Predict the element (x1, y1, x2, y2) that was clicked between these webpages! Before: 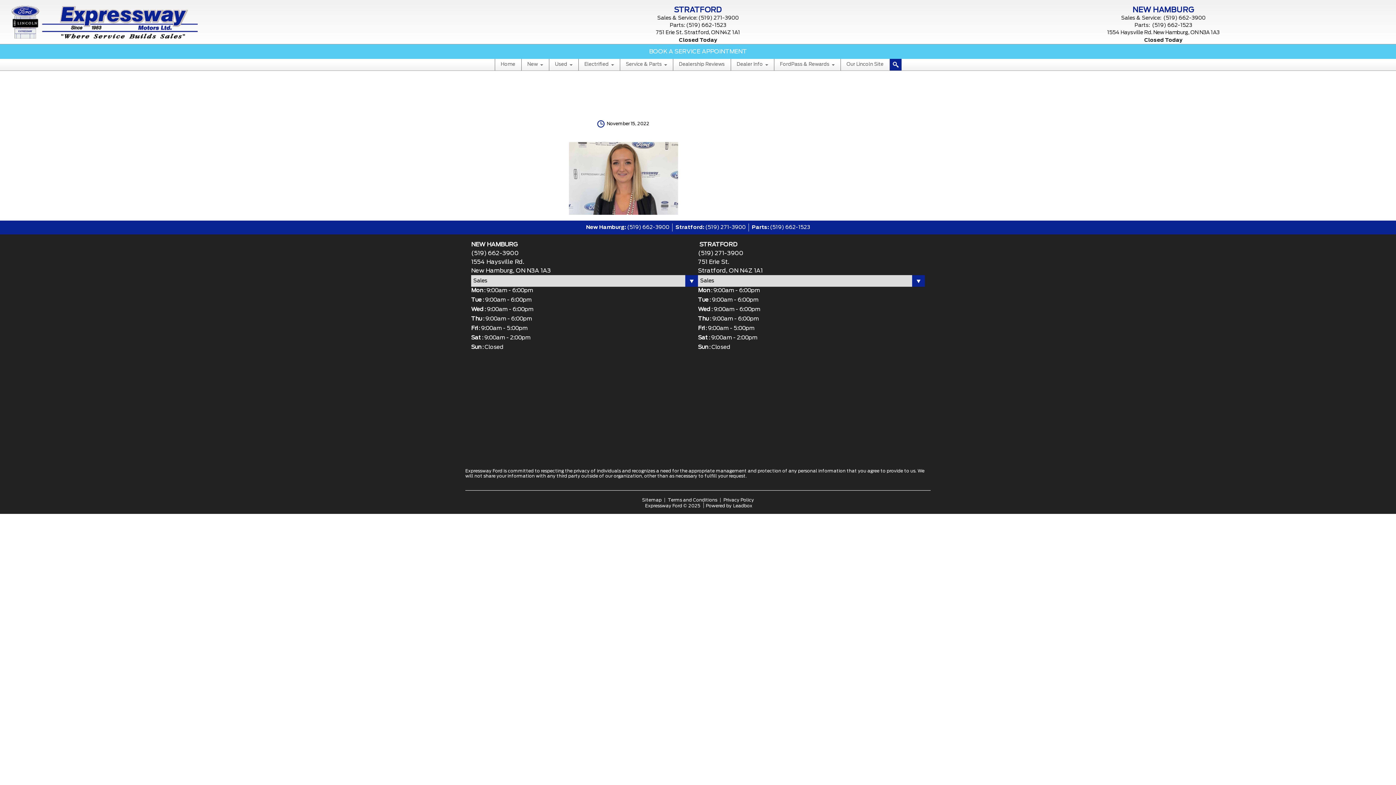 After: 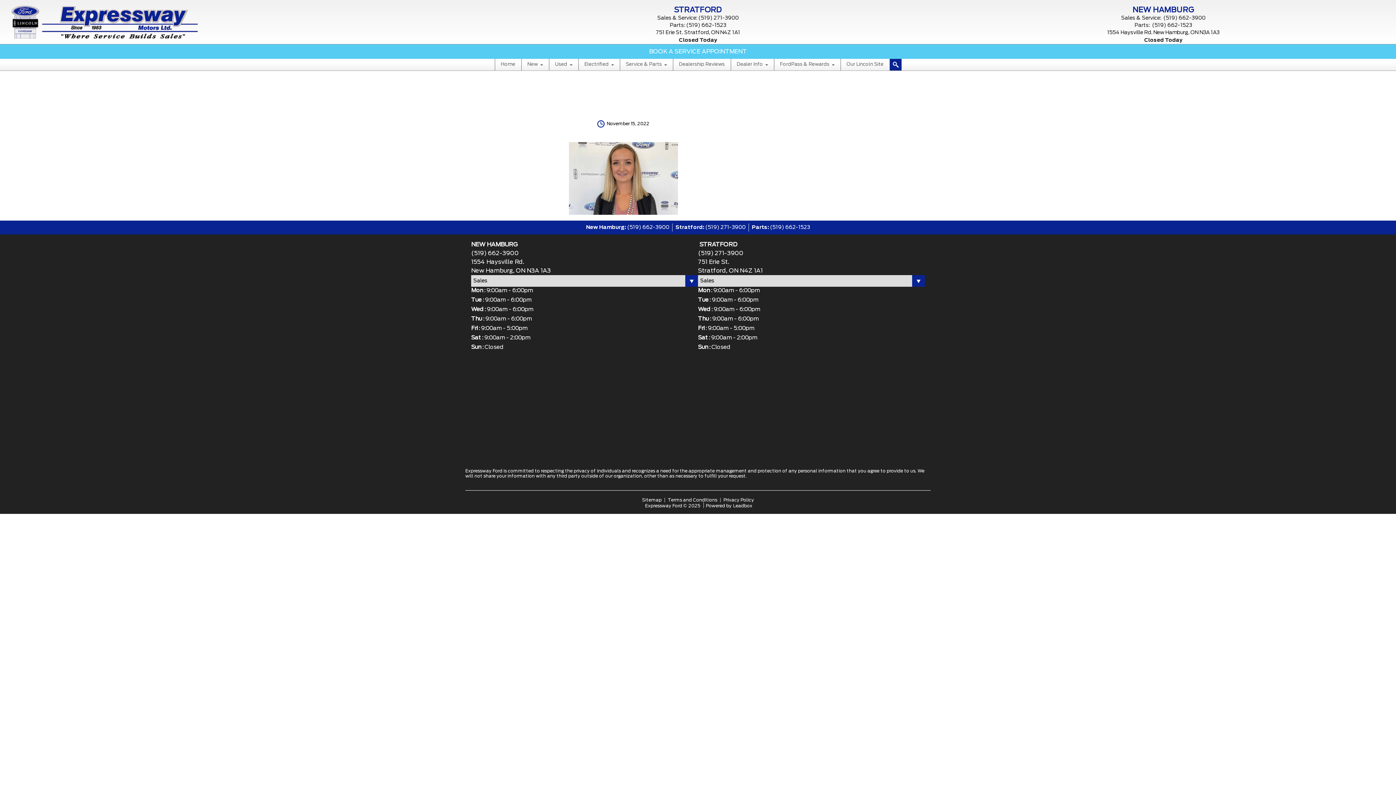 Action: label: Leadbox bbox: (731, 504, 754, 508)